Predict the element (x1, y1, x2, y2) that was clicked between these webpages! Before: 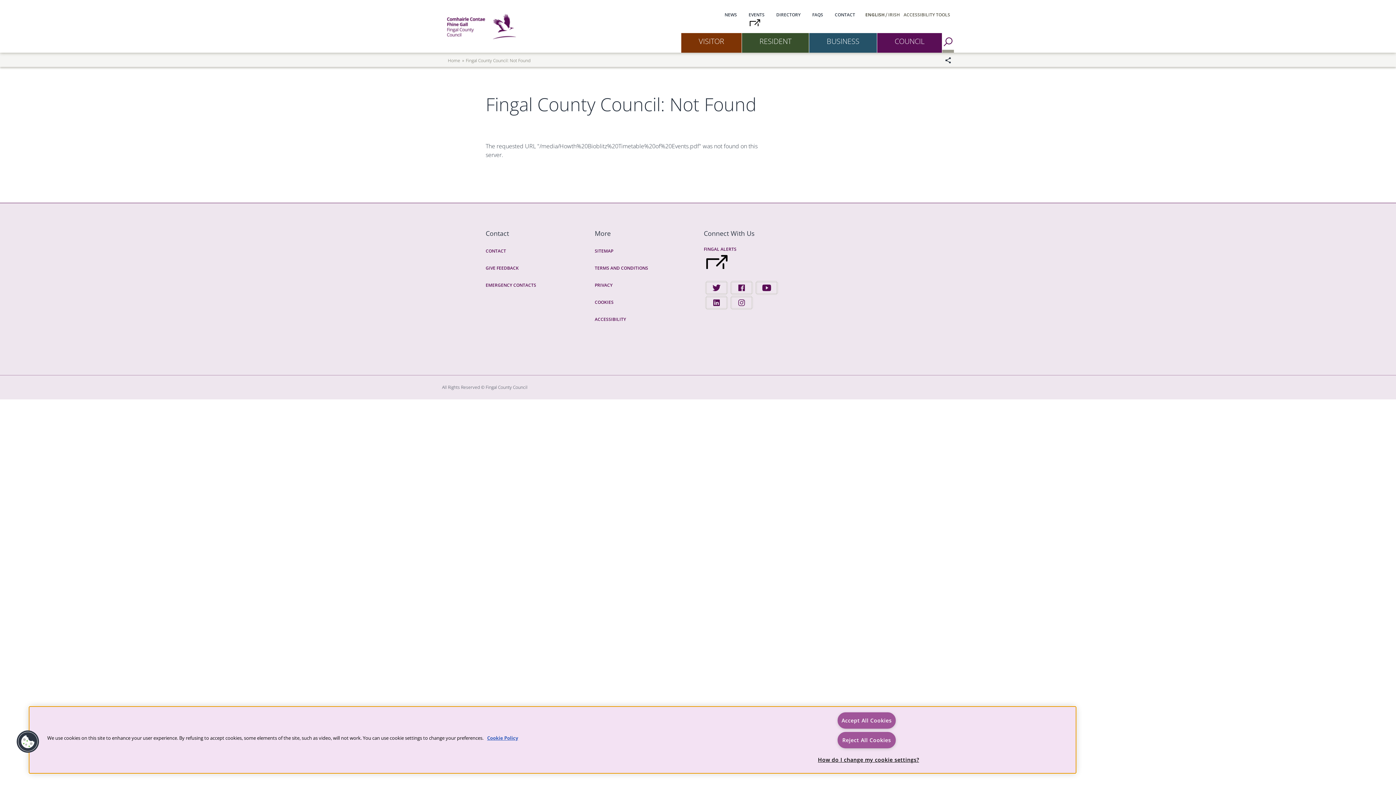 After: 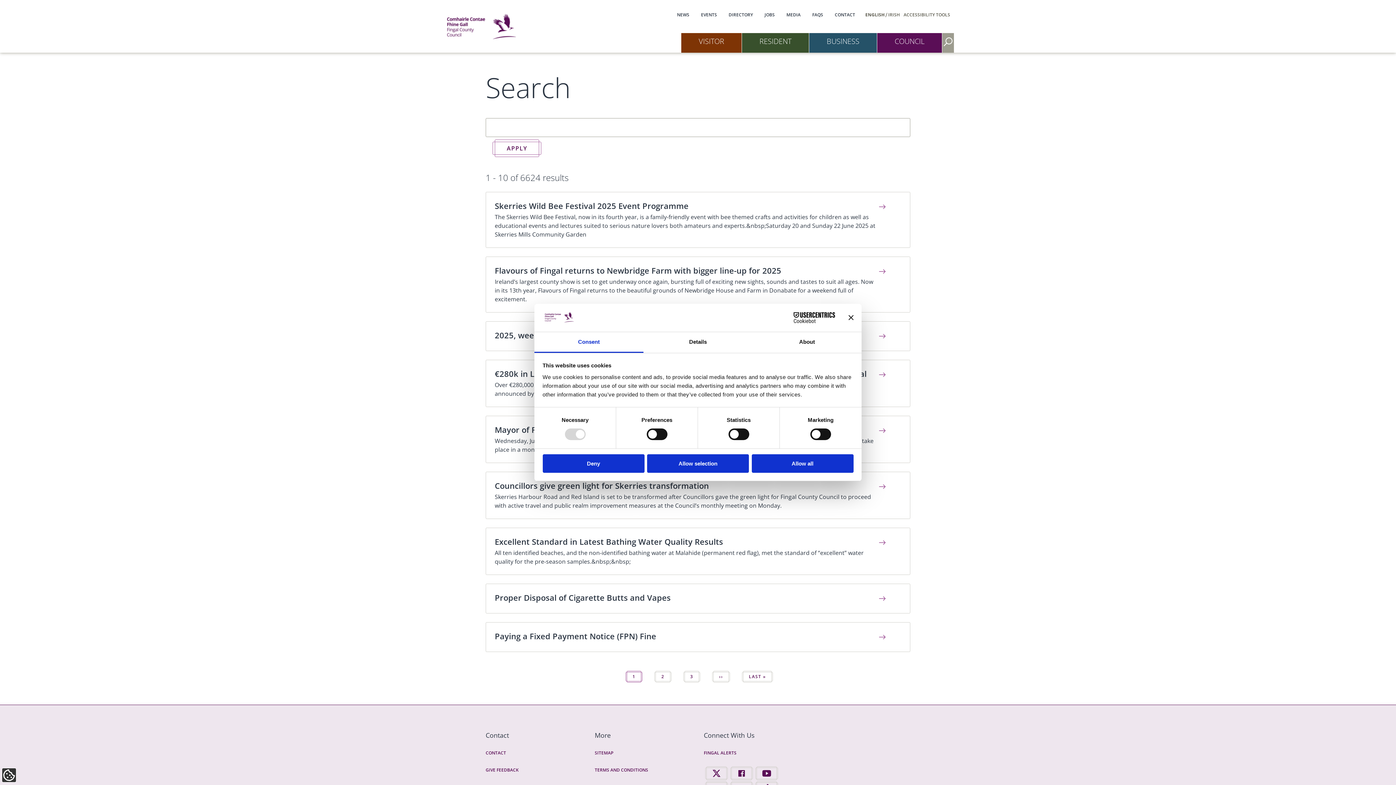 Action: bbox: (942, 41, 954, 49) label: Go to Search Page